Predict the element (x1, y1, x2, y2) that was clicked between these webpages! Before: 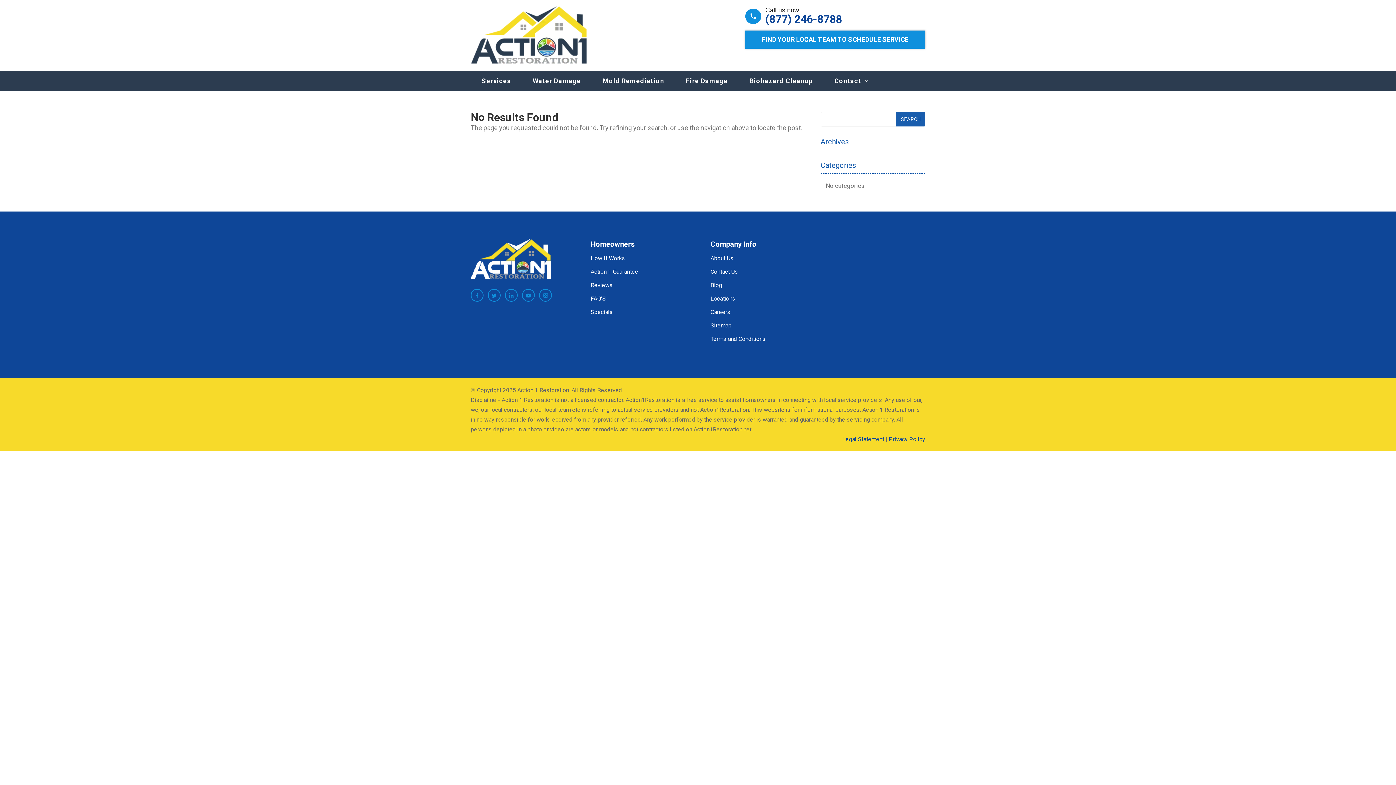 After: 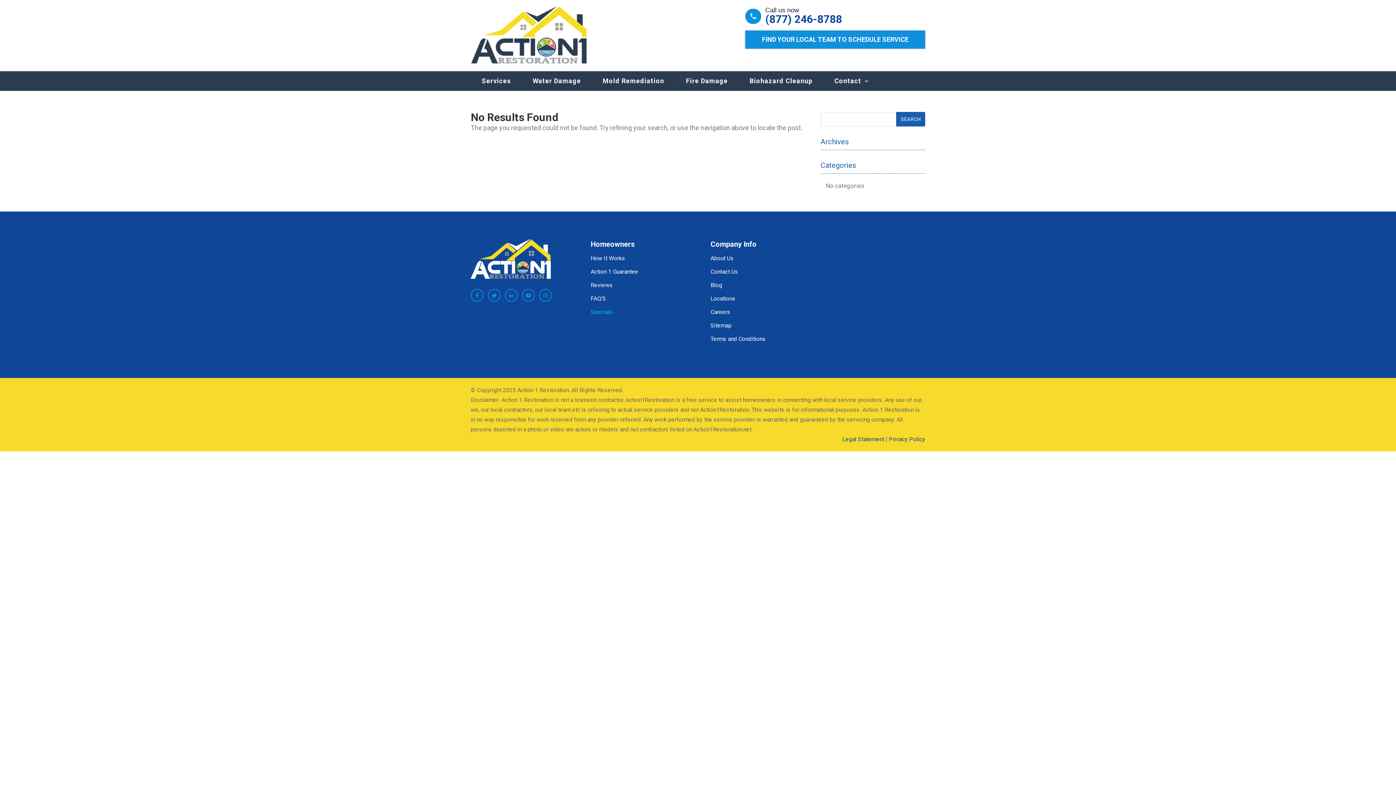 Action: label: Specials bbox: (590, 307, 612, 317)